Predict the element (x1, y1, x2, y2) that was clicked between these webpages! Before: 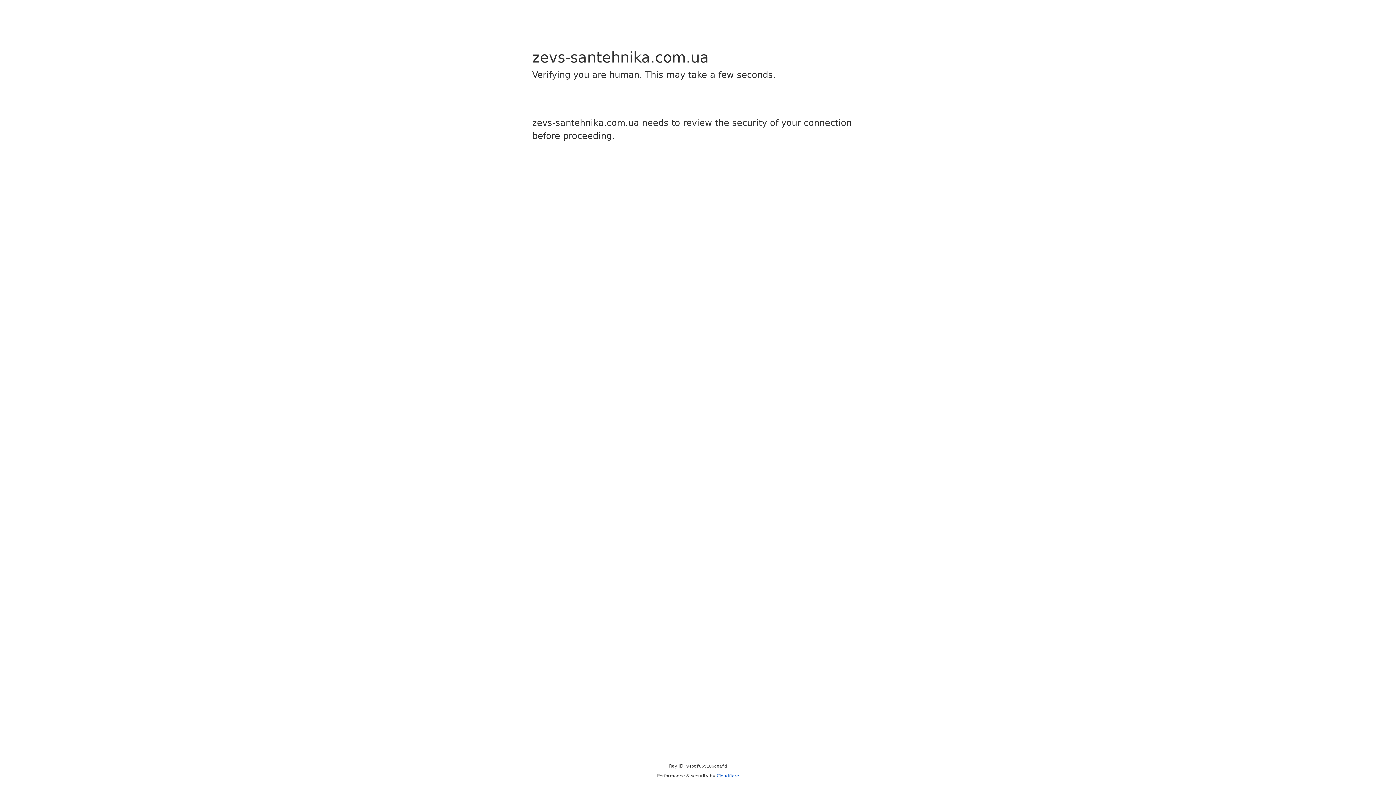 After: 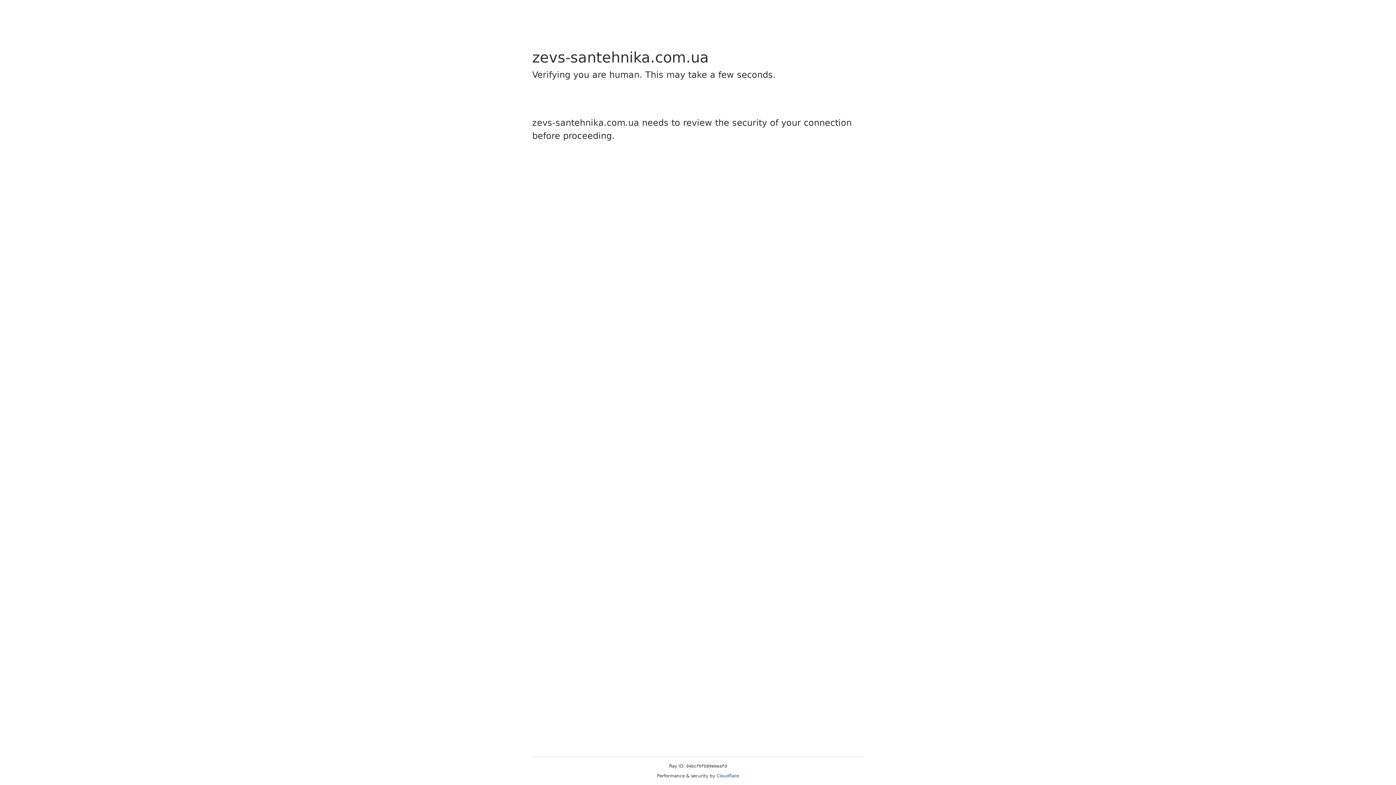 Action: label: Cloudflare bbox: (716, 773, 739, 778)